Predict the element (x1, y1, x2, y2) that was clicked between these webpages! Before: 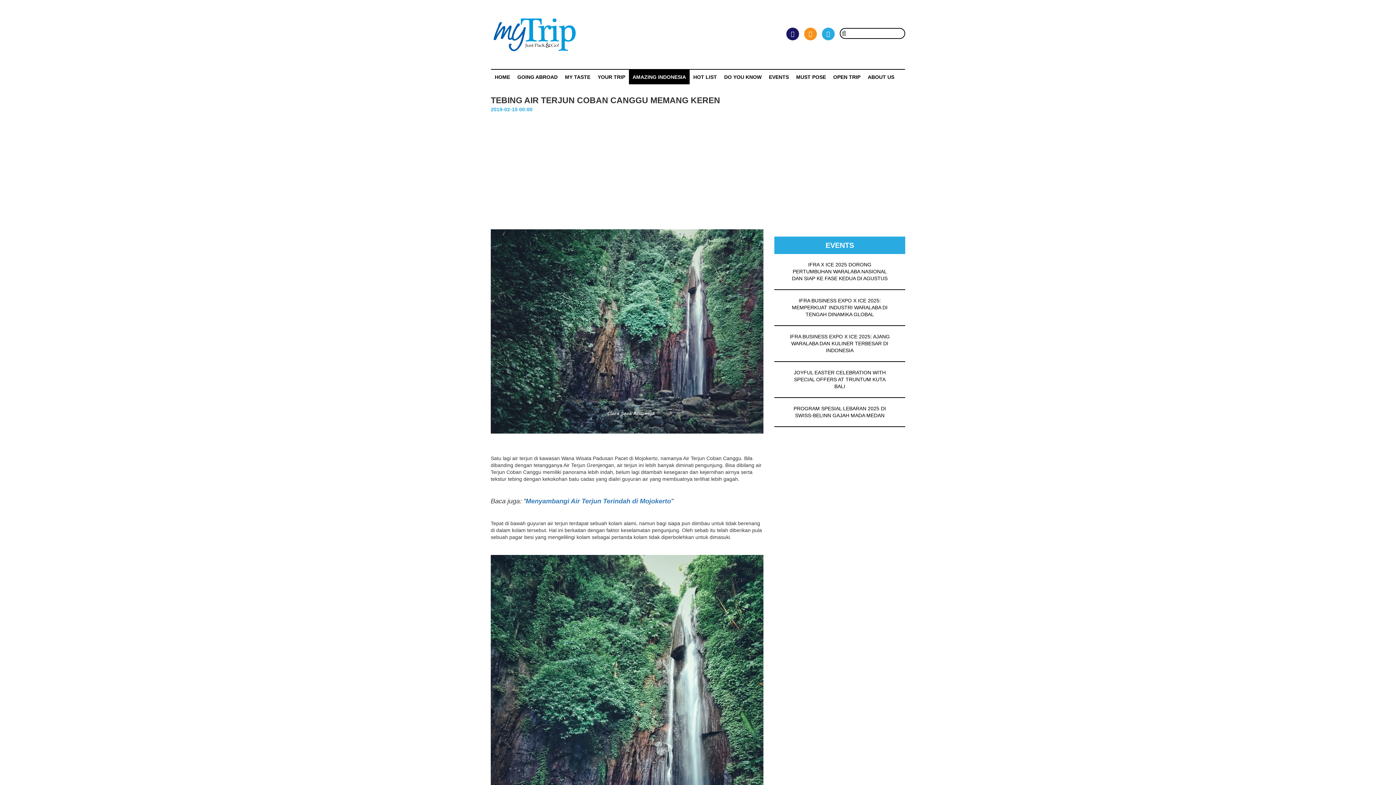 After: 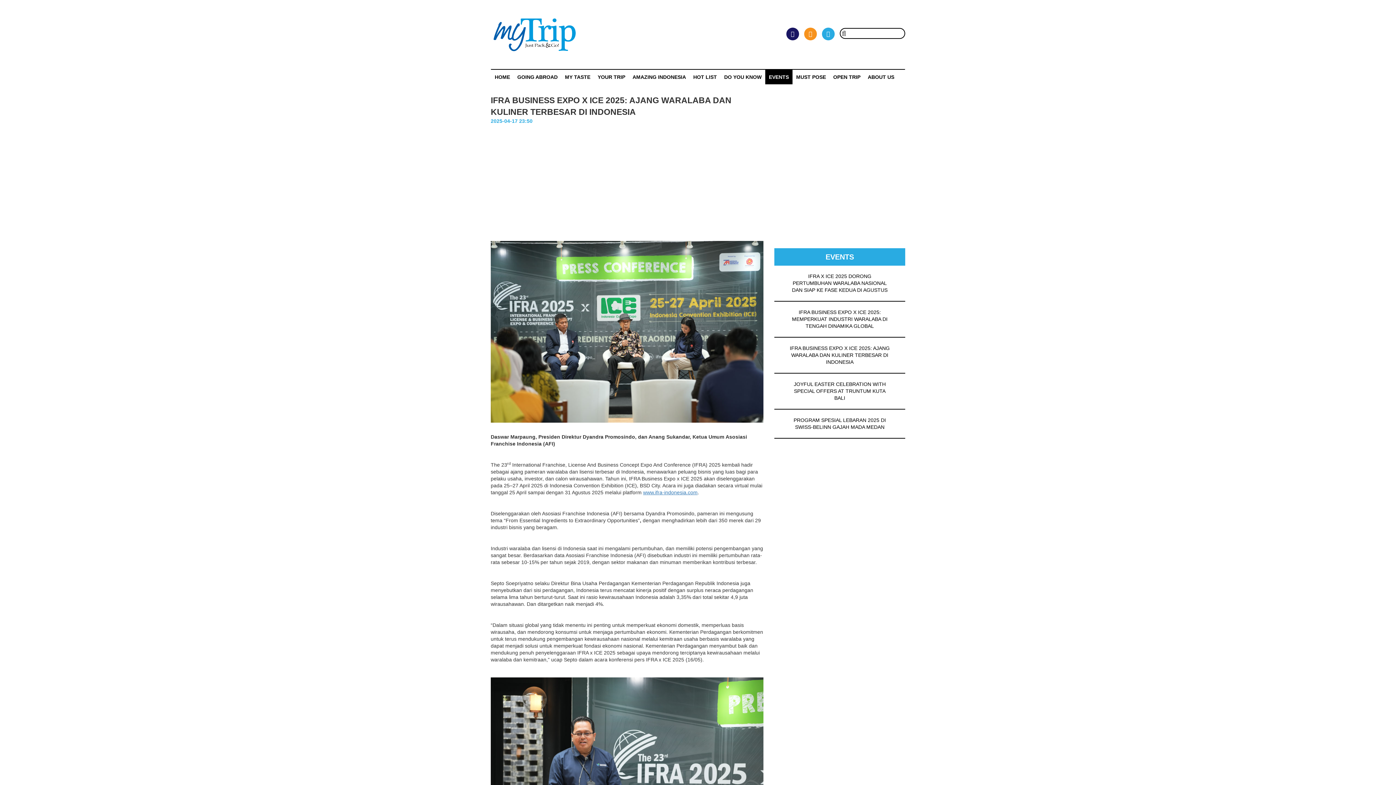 Action: bbox: (774, 326, 905, 362) label: IFRA BUSINESS EXPO X ICE 2025: AJANG WARALABA DAN KULINER TERBESAR DI INDONESIA